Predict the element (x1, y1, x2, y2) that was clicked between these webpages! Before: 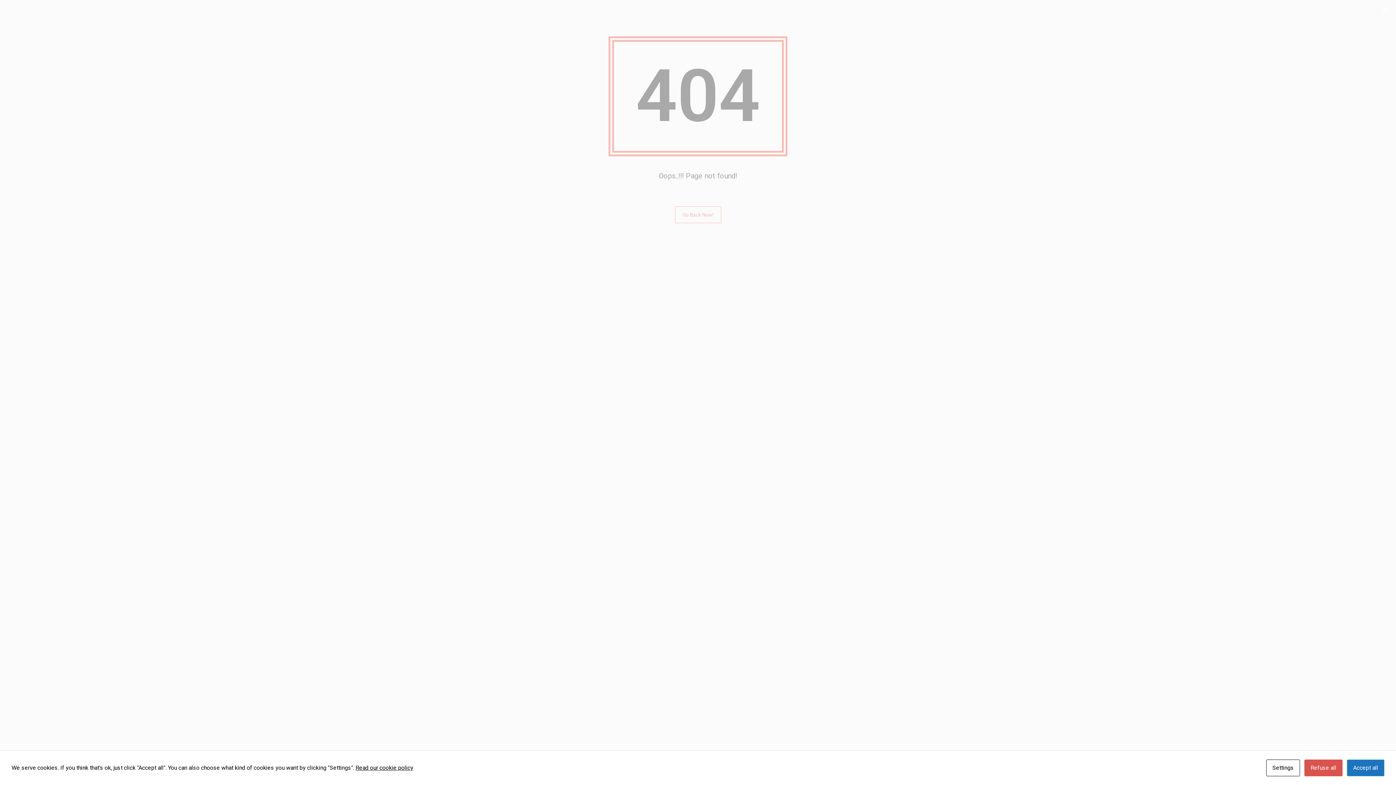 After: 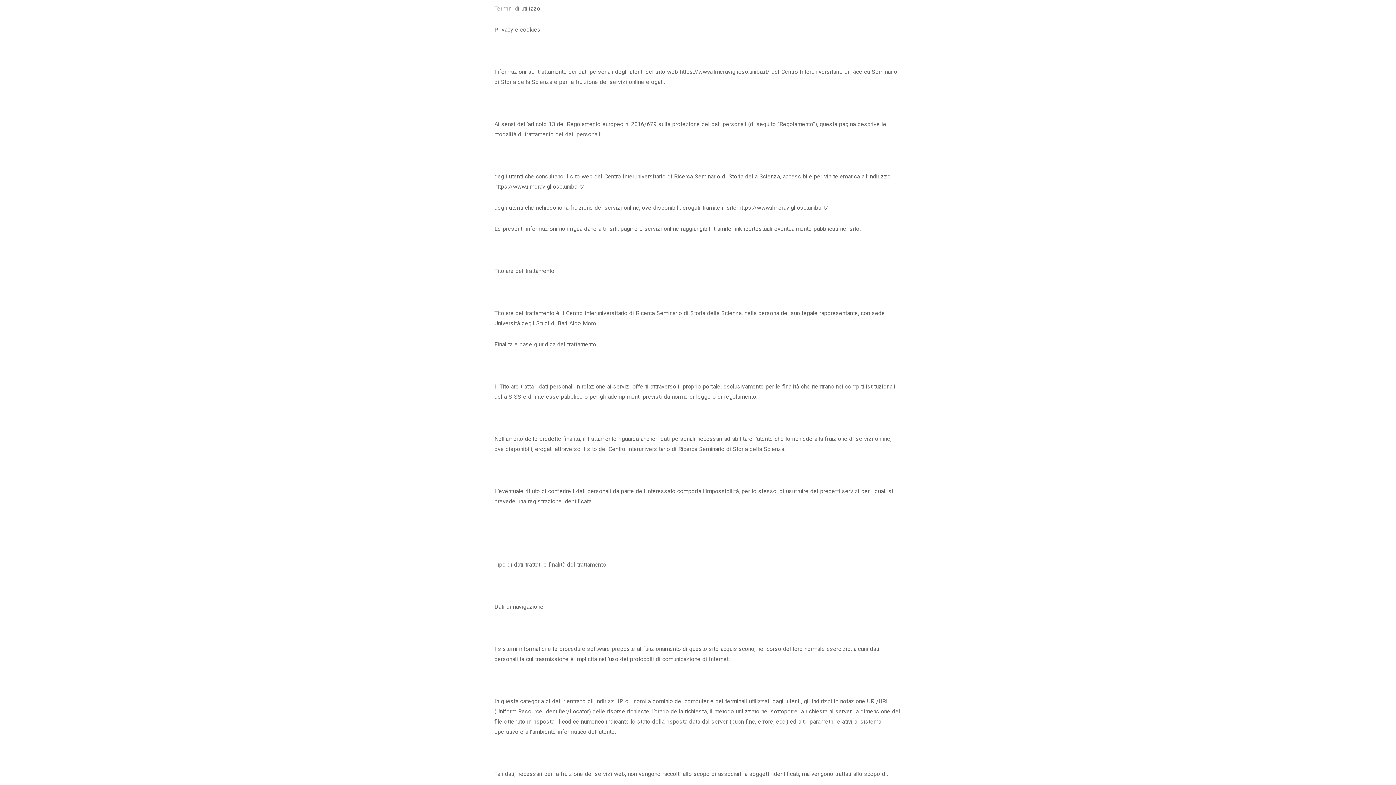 Action: bbox: (355, 764, 413, 771) label: Read our cookie policy